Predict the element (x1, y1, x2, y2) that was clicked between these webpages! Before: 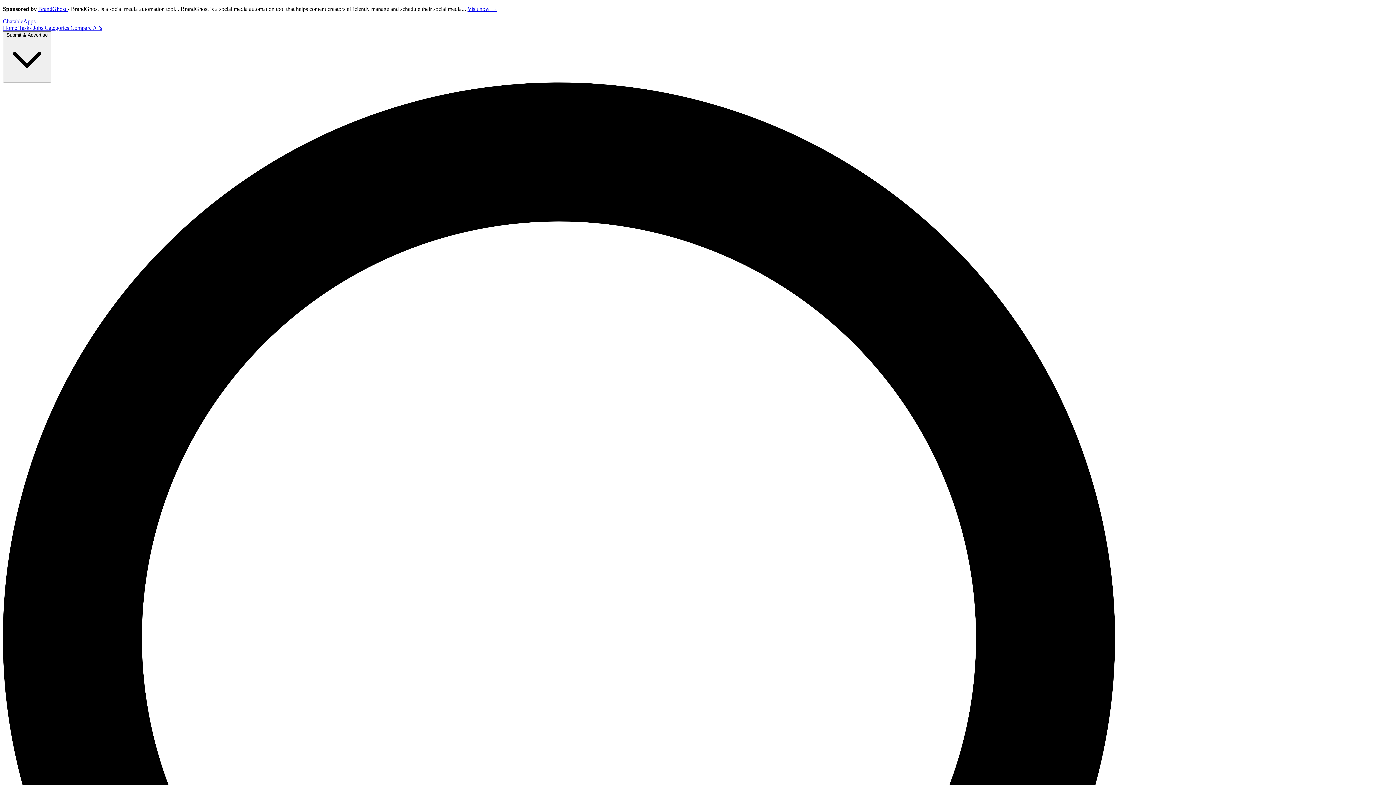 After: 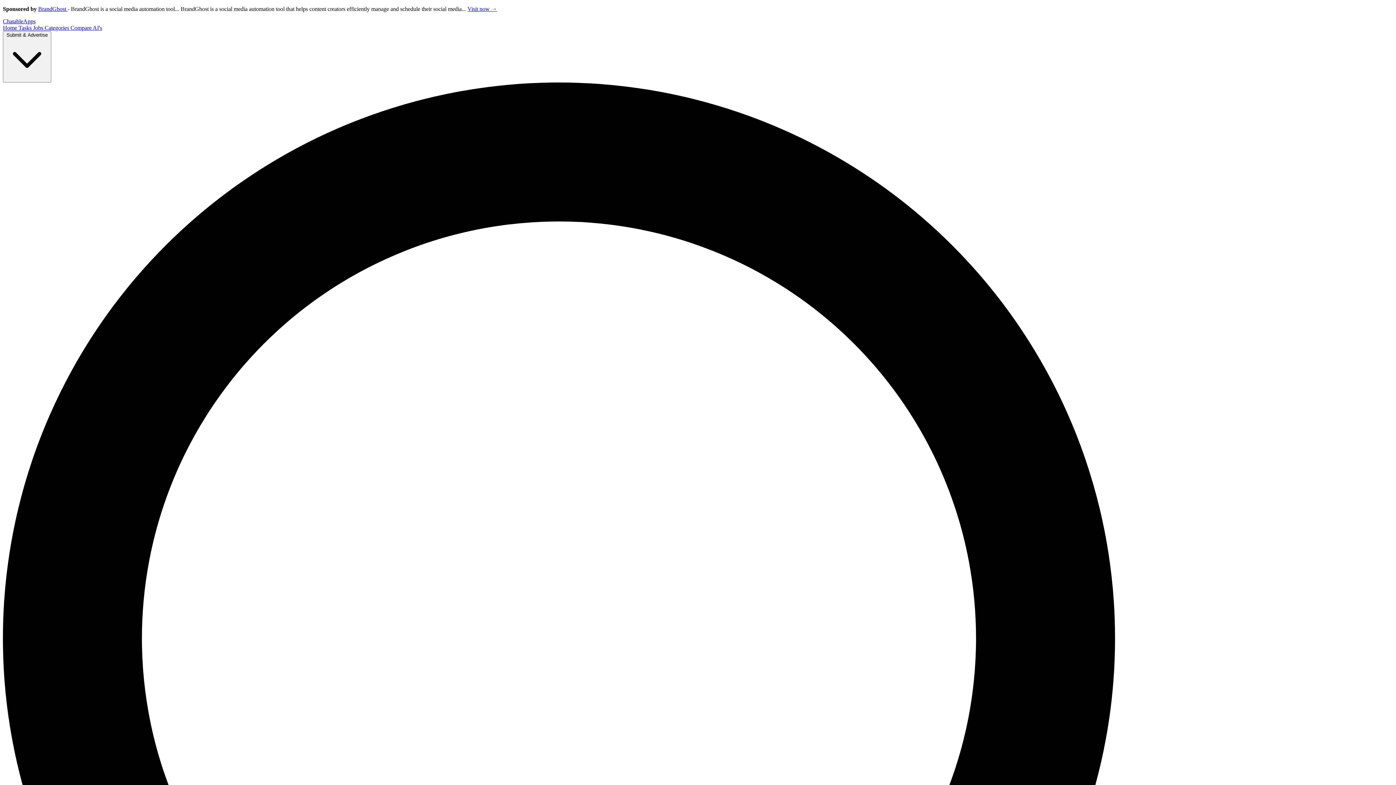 Action: bbox: (44, 24, 70, 30) label: Categories 